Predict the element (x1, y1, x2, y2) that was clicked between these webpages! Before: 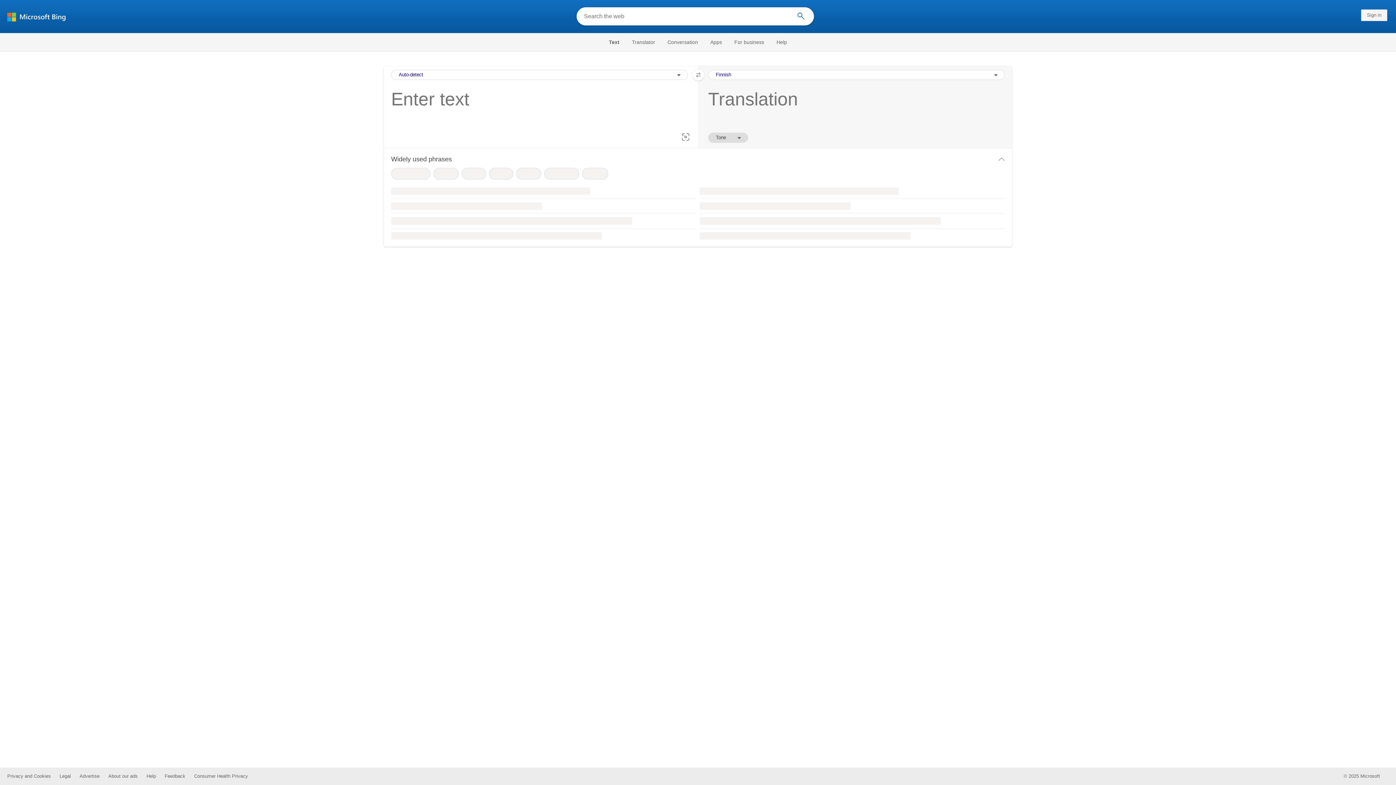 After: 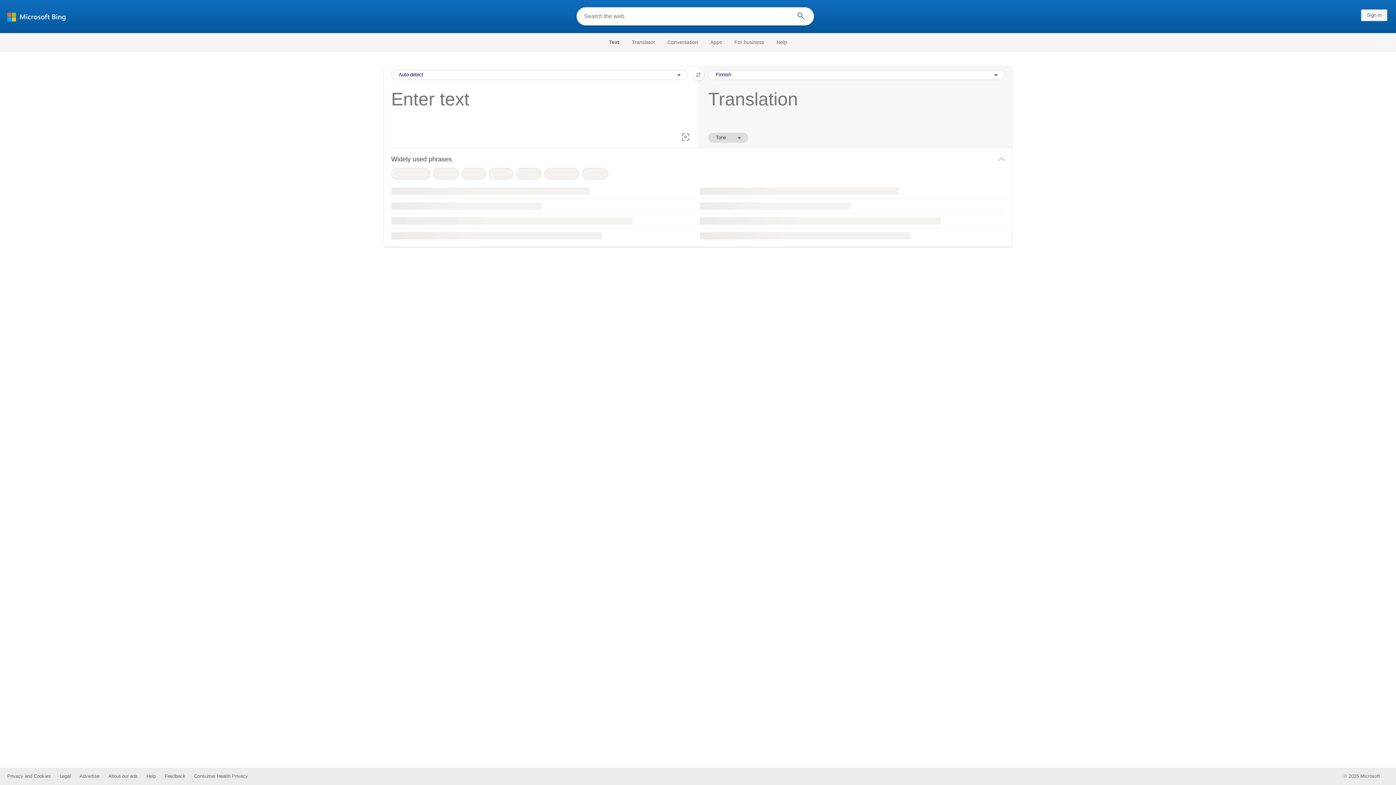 Action: bbox: (677, 129, 693, 145) label: Capture Image to translate